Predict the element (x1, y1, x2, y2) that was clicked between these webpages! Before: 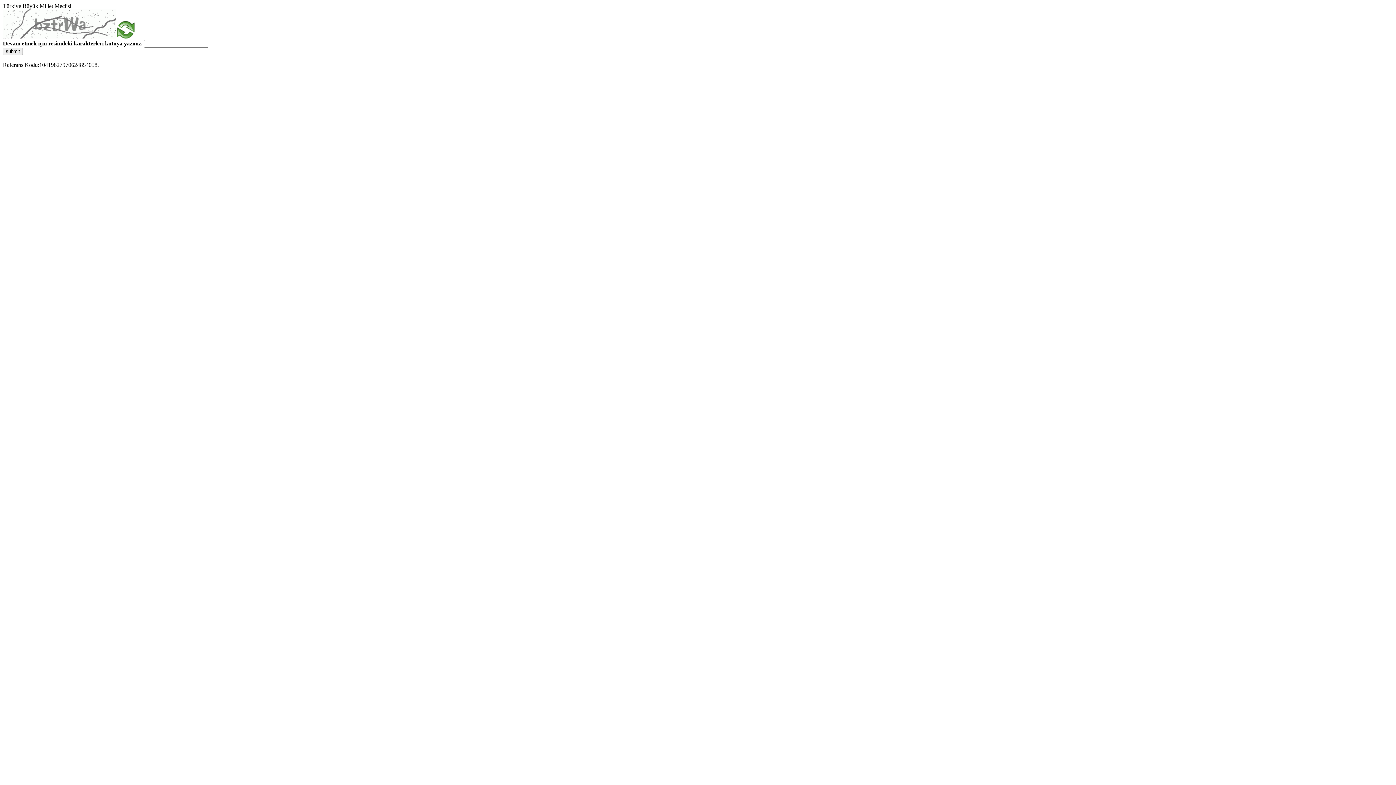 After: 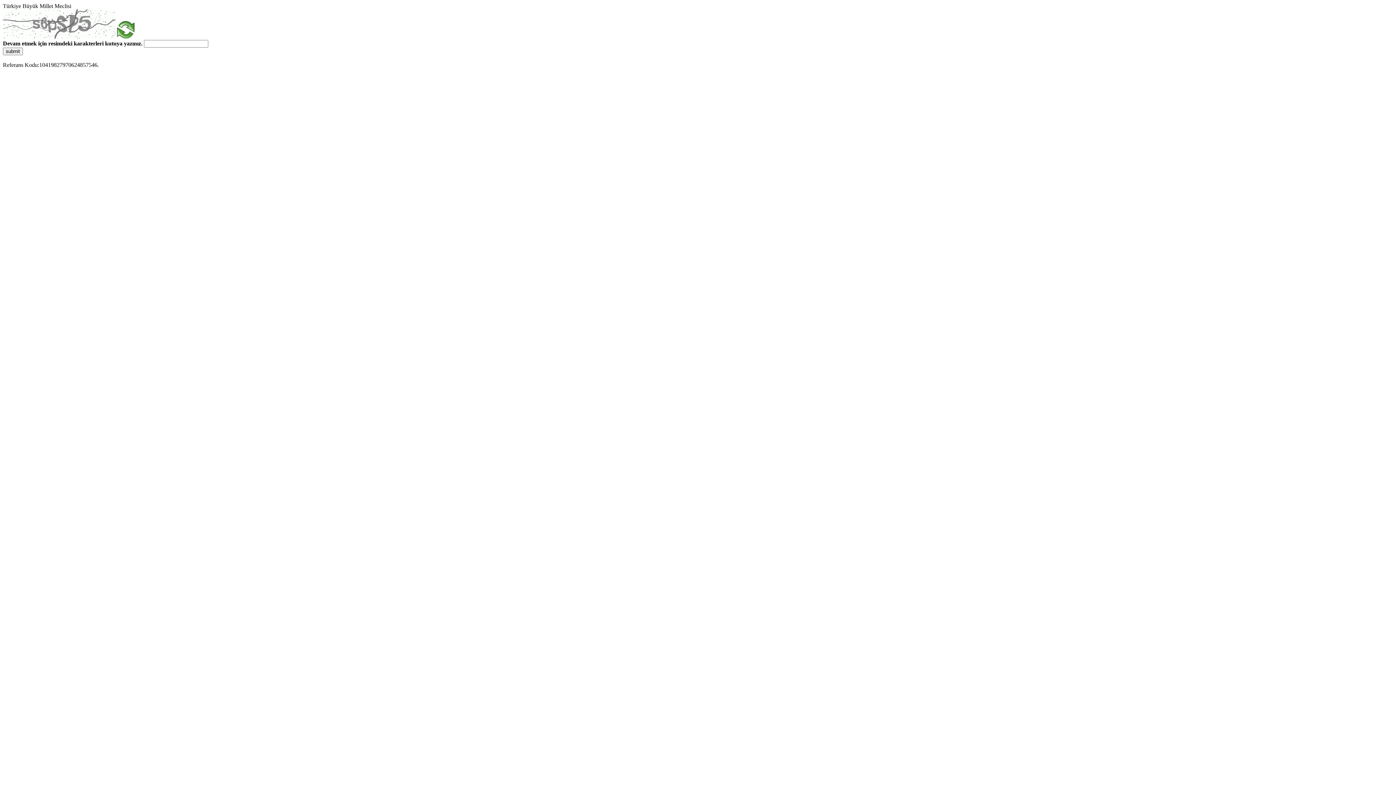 Action: label: submit bbox: (2, 47, 22, 55)